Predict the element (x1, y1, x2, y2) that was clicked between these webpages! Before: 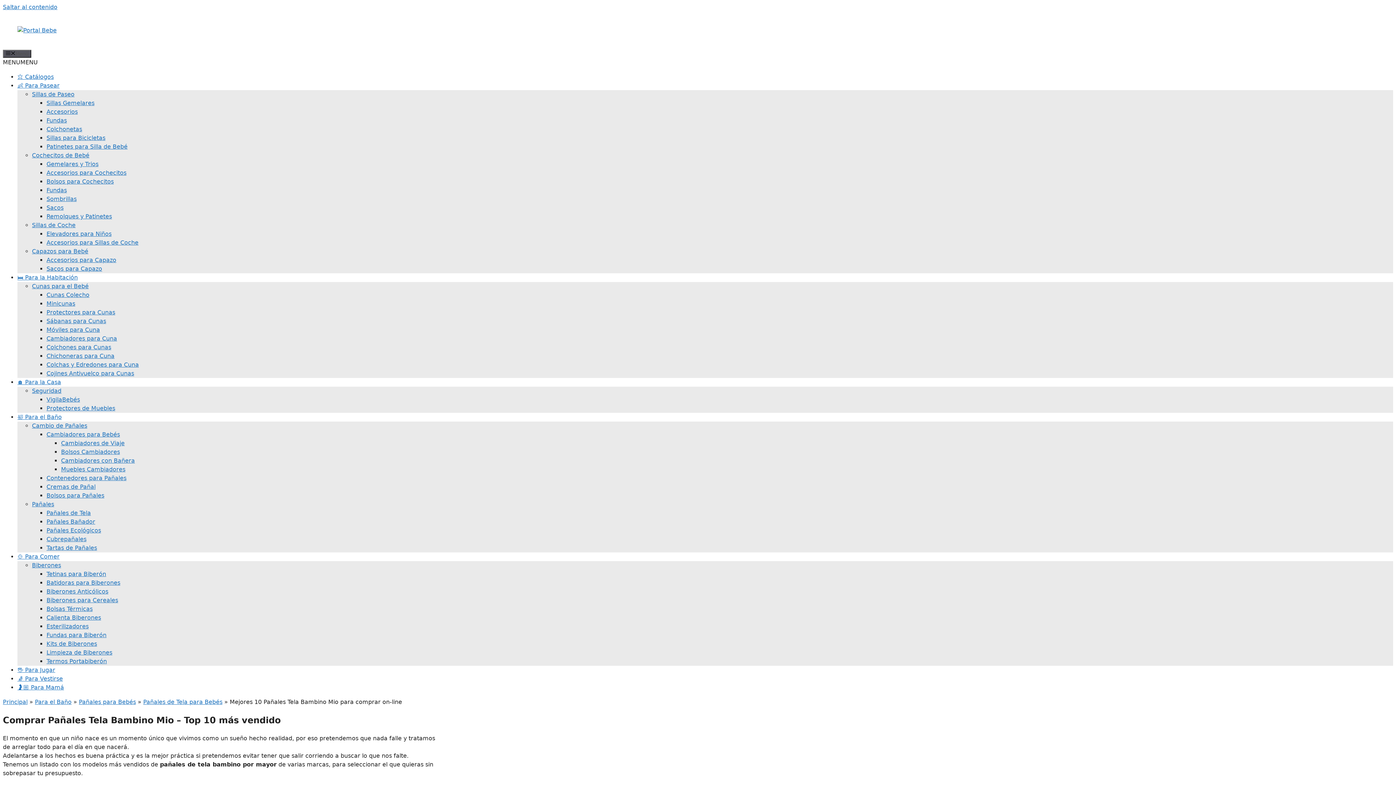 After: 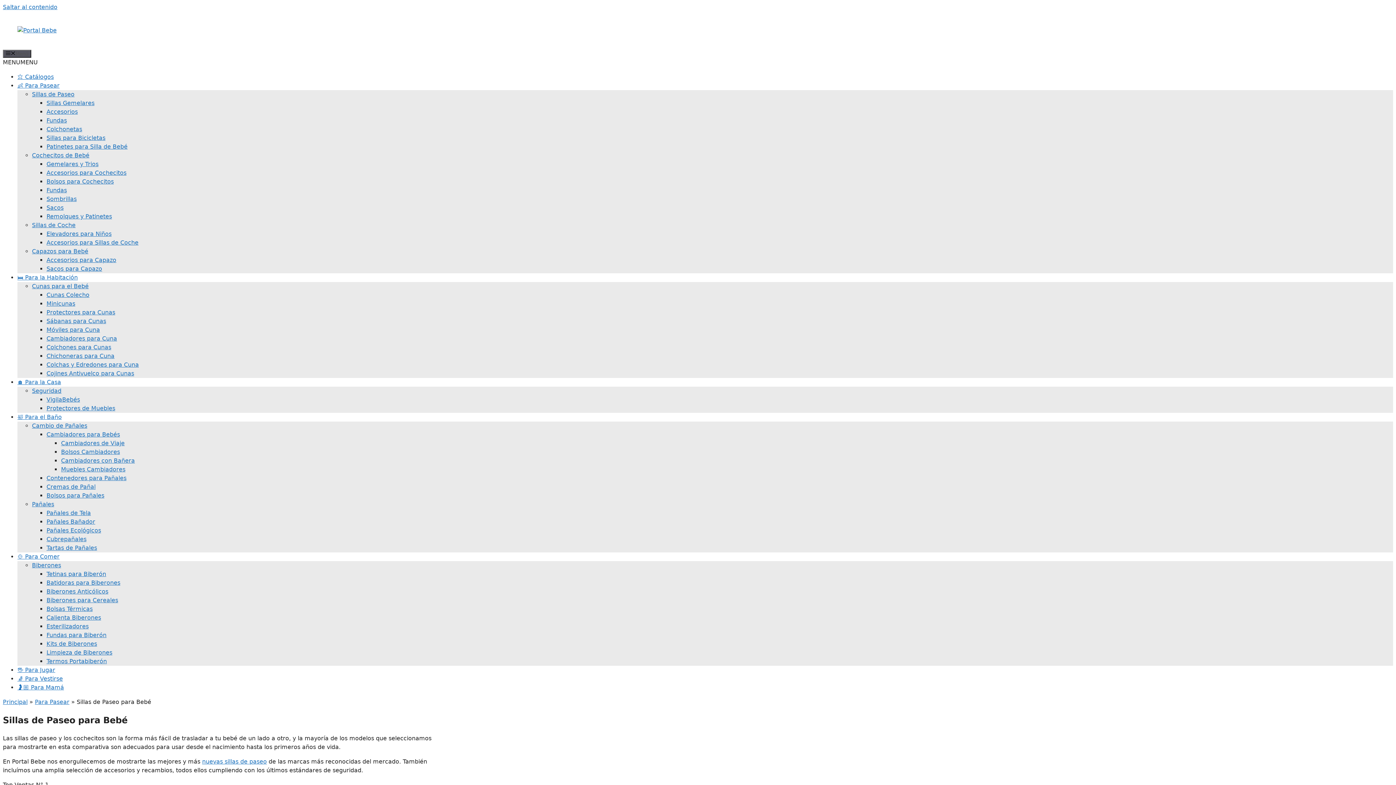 Action: label: Sillas de Paseo bbox: (32, 90, 74, 97)